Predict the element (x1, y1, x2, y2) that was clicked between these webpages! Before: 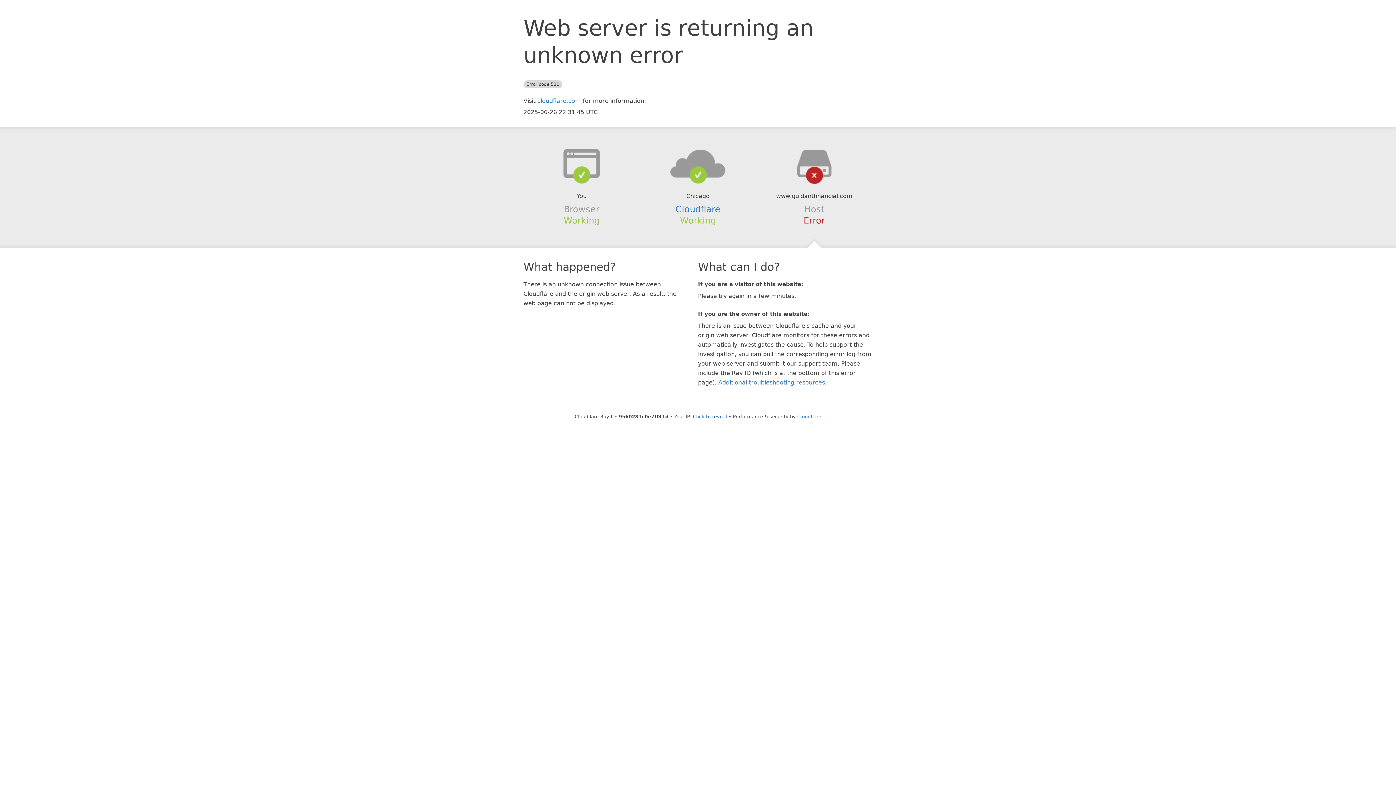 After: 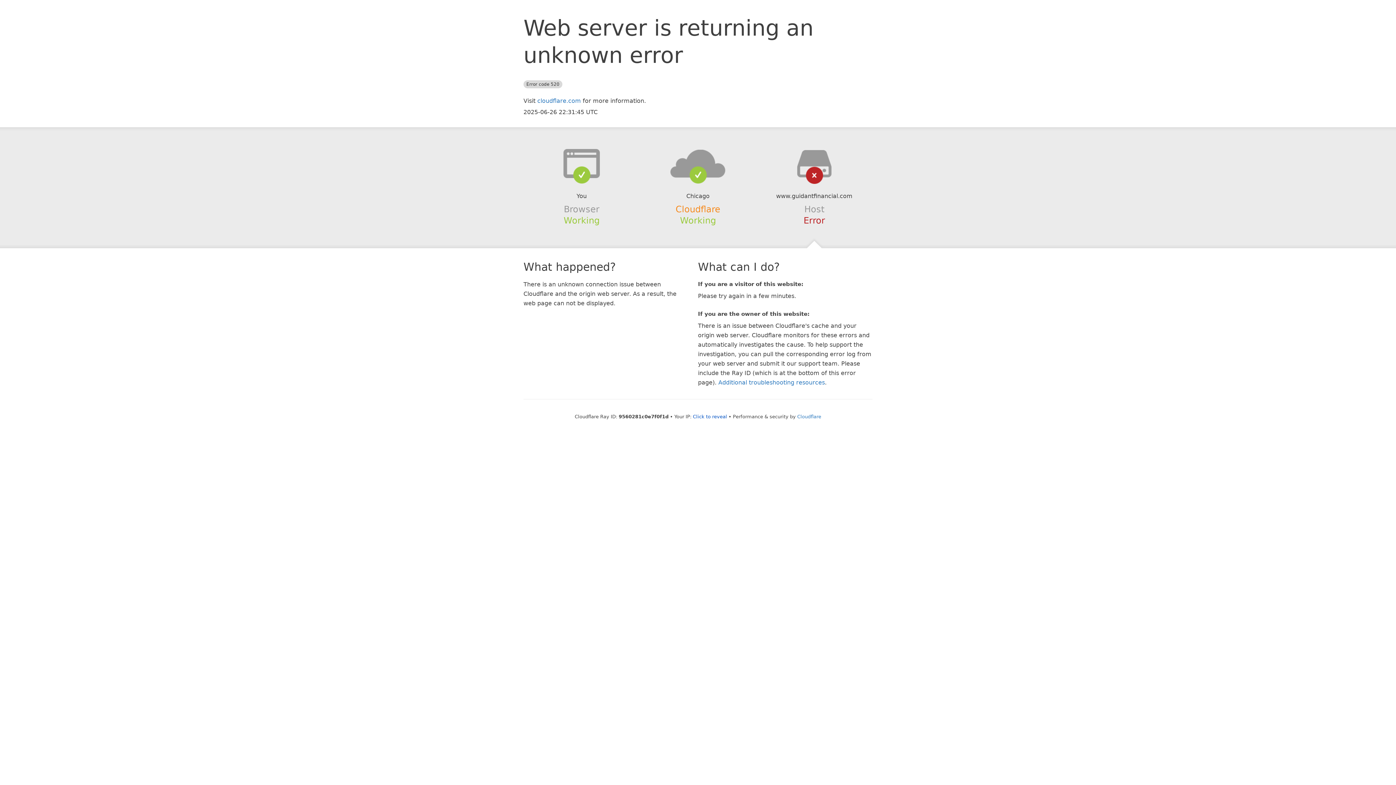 Action: label: Cloudflare bbox: (675, 204, 720, 214)